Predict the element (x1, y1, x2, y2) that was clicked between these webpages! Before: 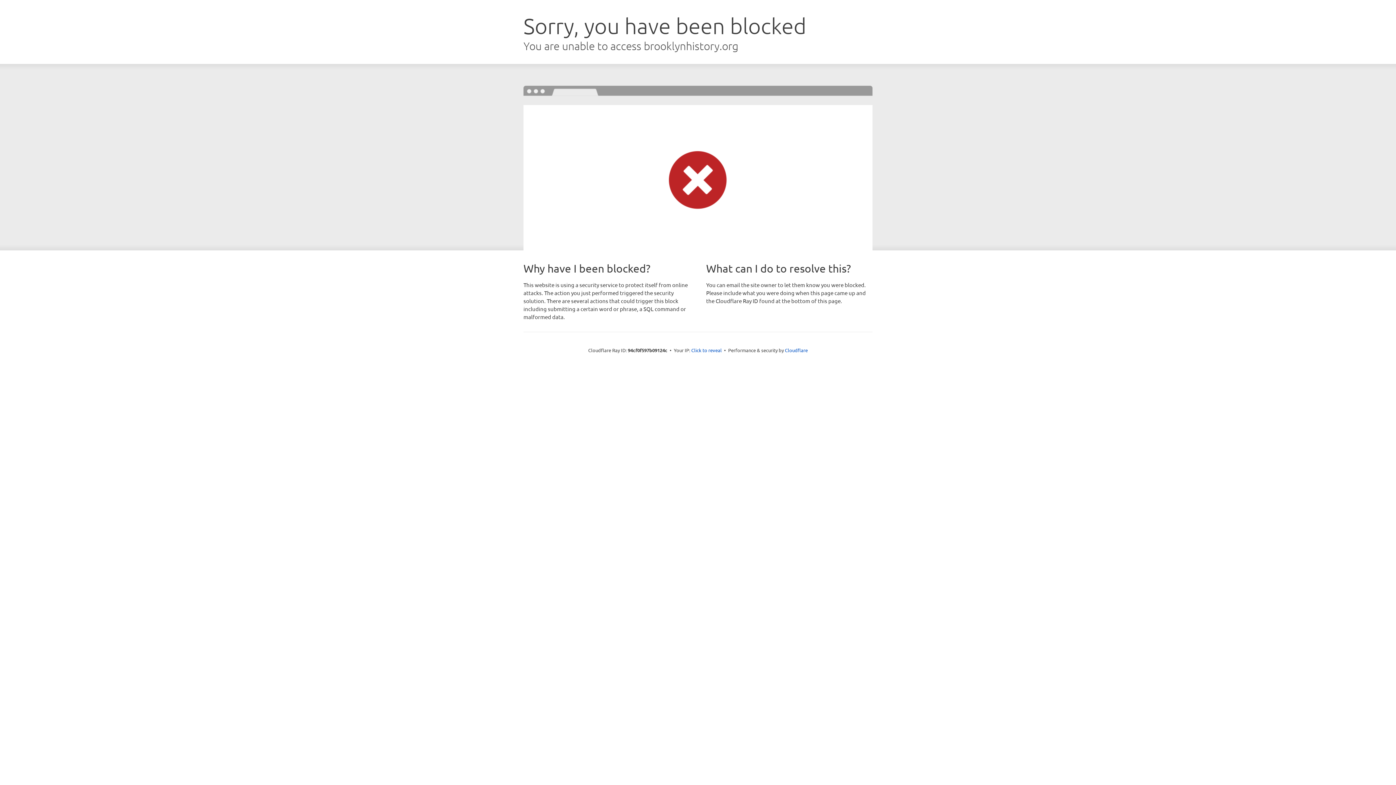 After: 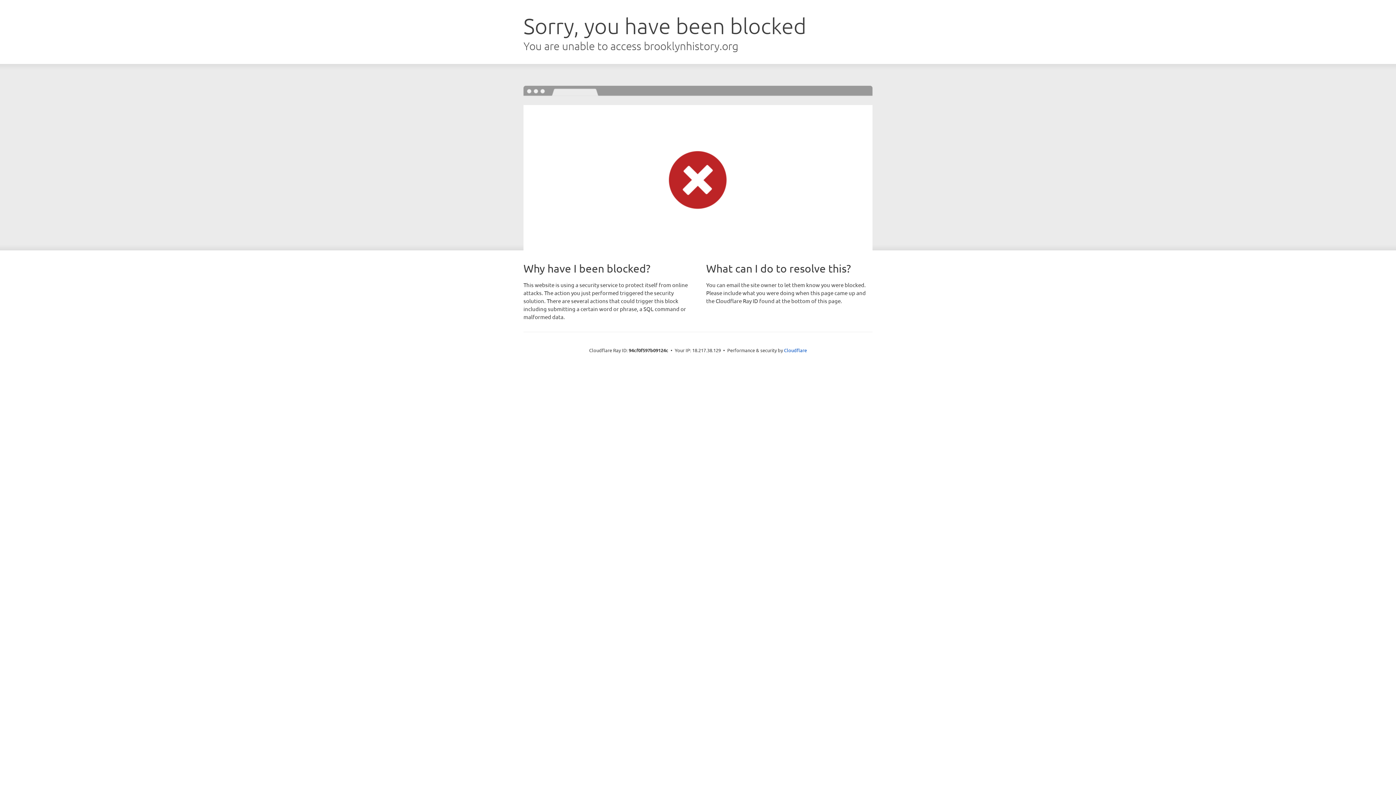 Action: bbox: (691, 346, 722, 353) label: Click to reveal